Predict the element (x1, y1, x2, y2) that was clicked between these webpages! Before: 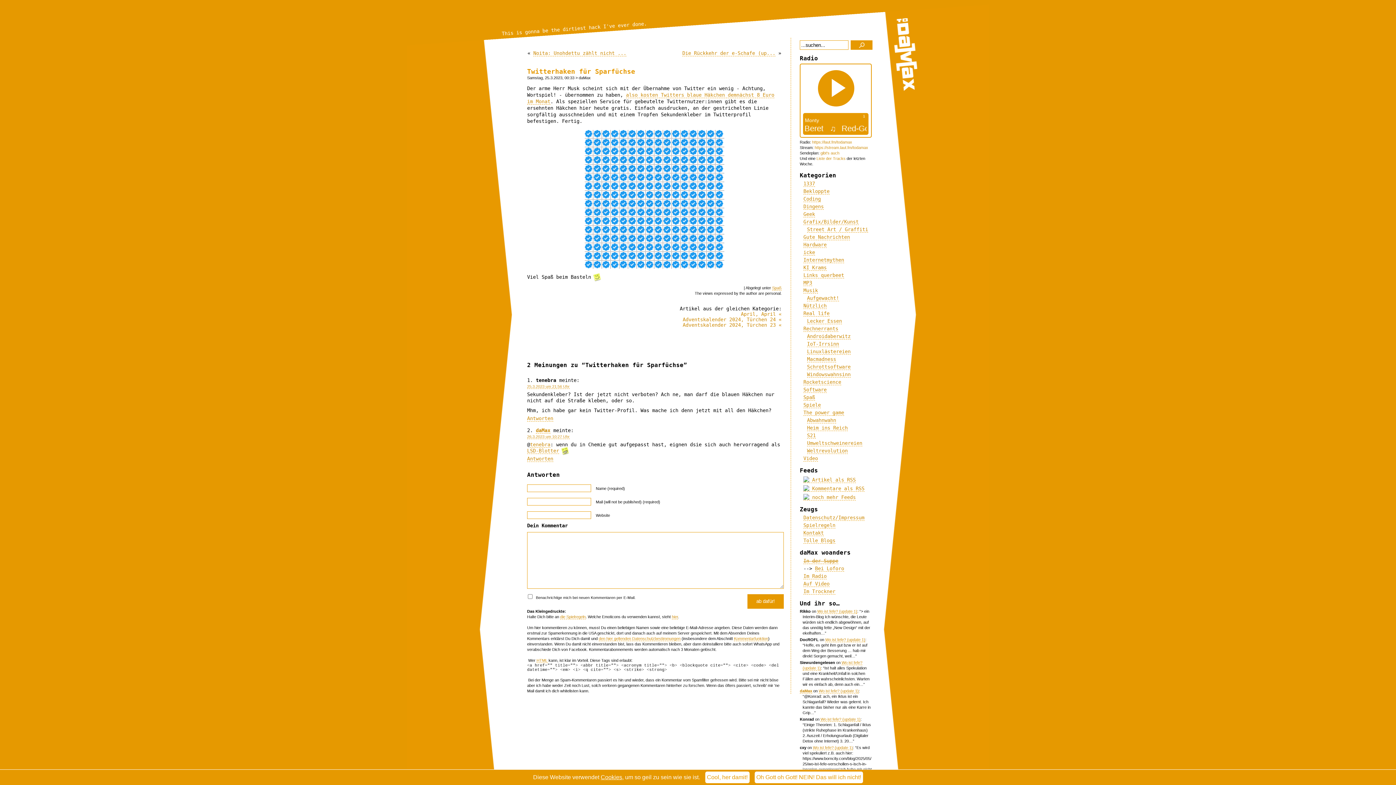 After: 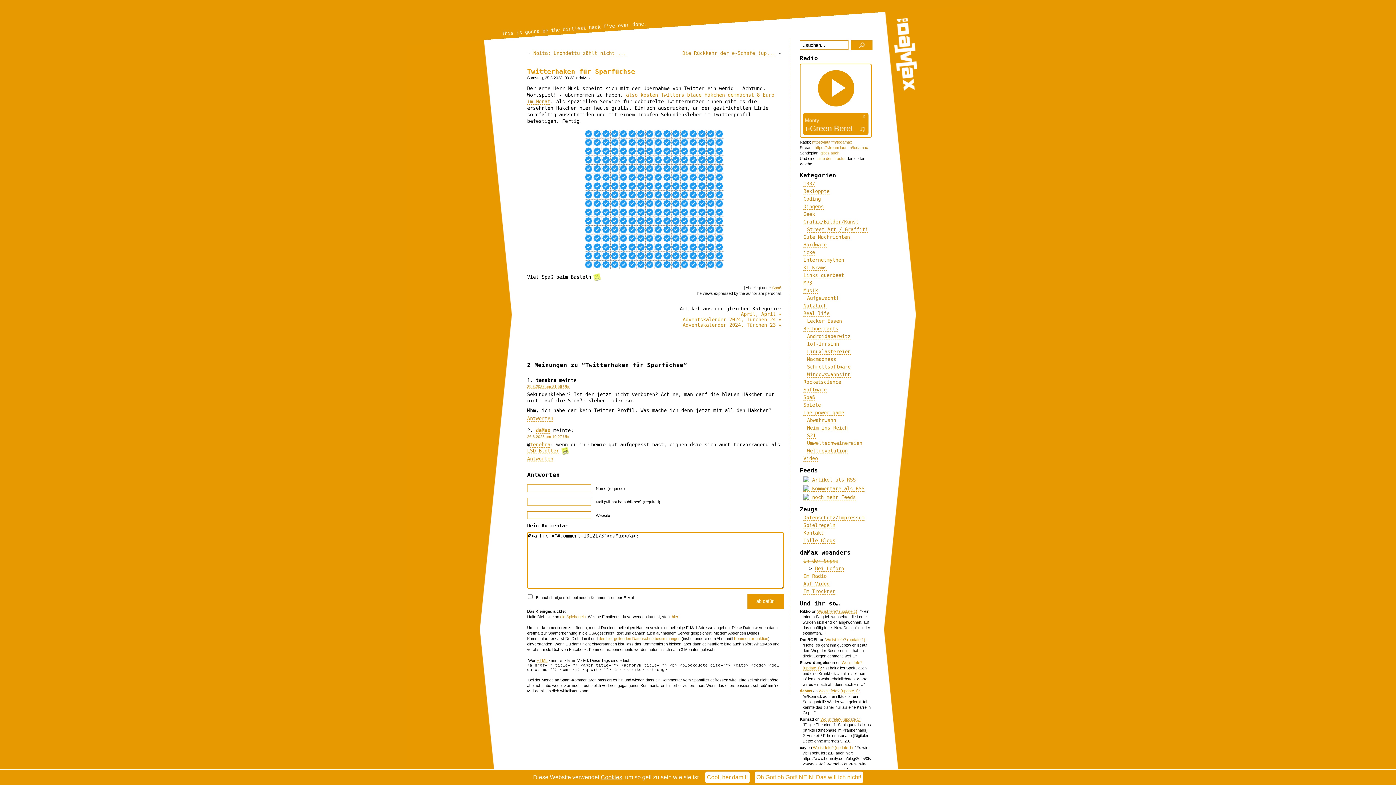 Action: bbox: (527, 456, 553, 462) label: Antworten